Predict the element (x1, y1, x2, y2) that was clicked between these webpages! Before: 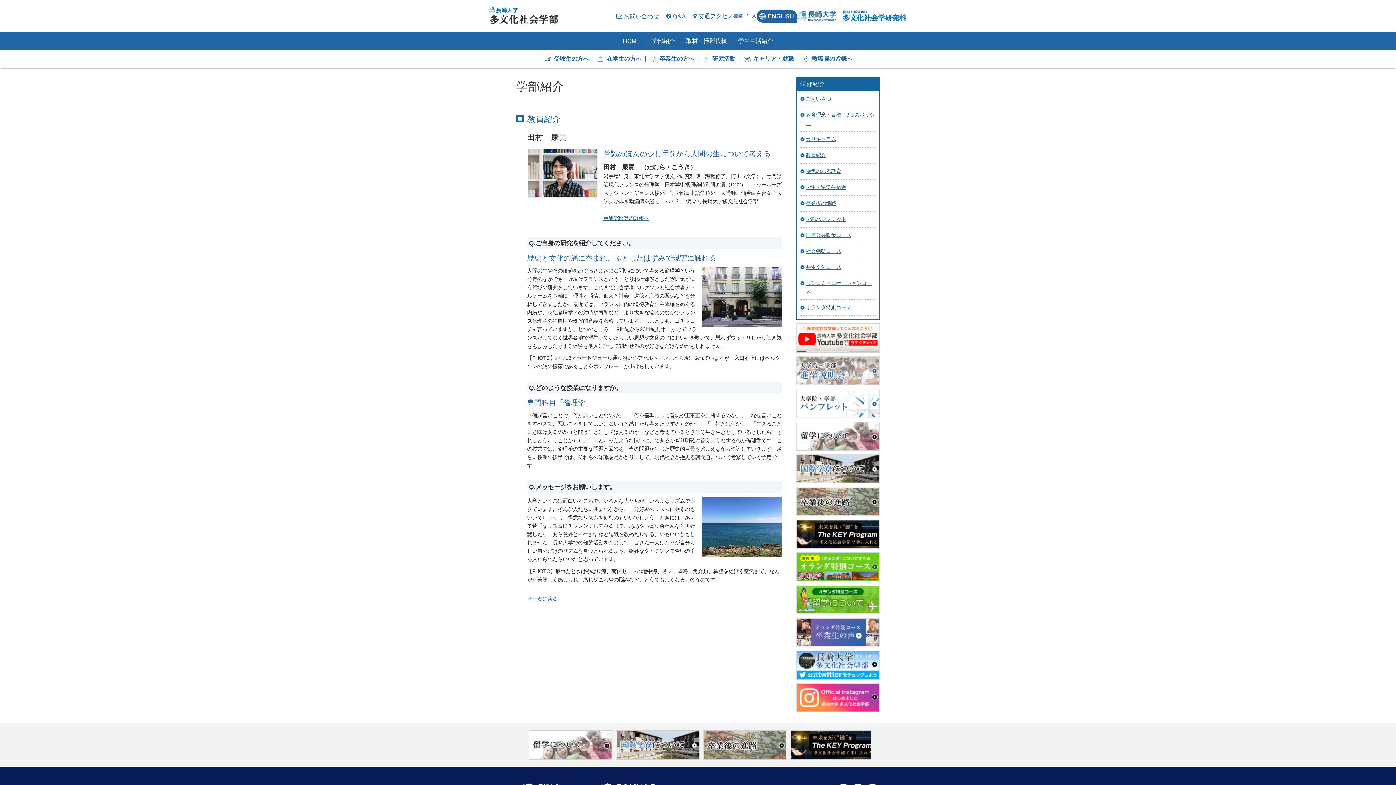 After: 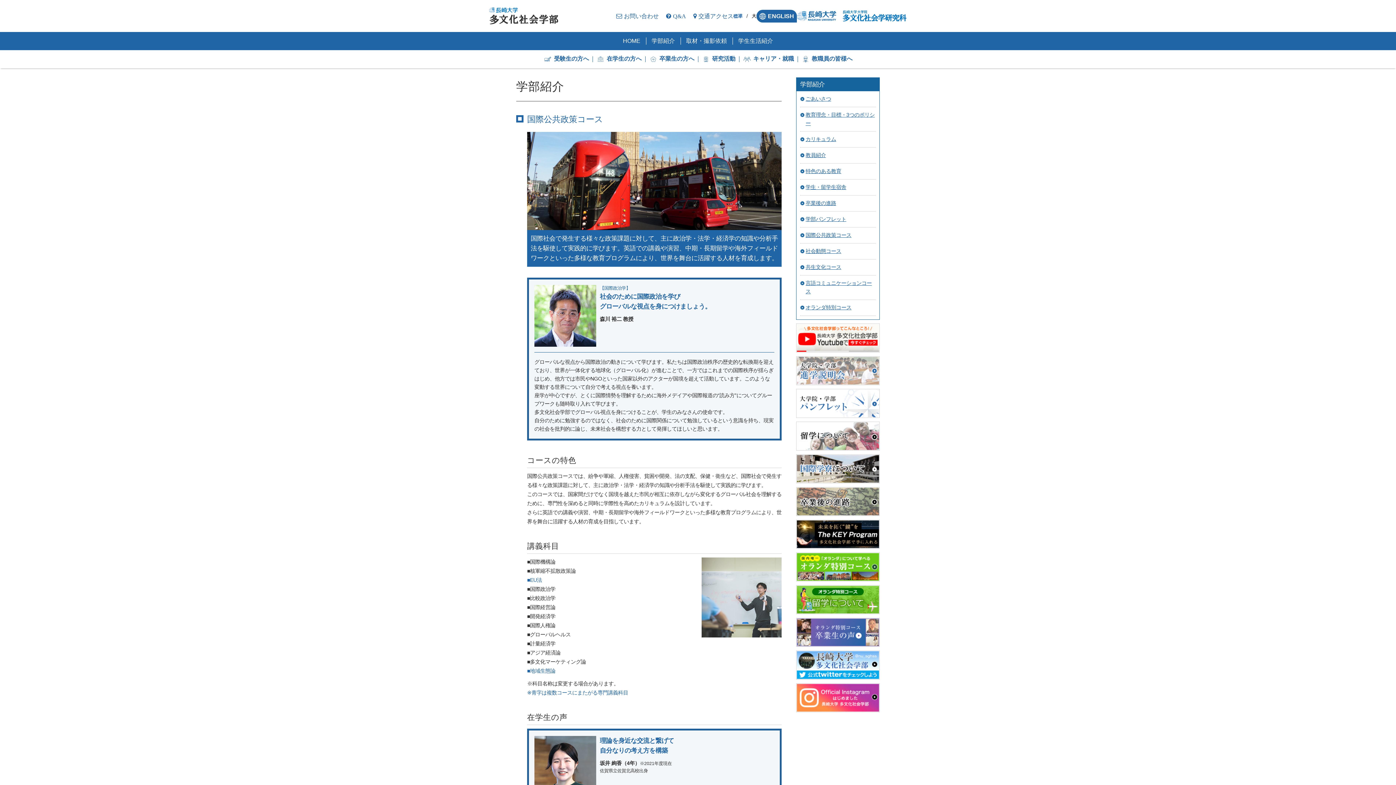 Action: label: 国際公共政策コース bbox: (805, 231, 876, 239)